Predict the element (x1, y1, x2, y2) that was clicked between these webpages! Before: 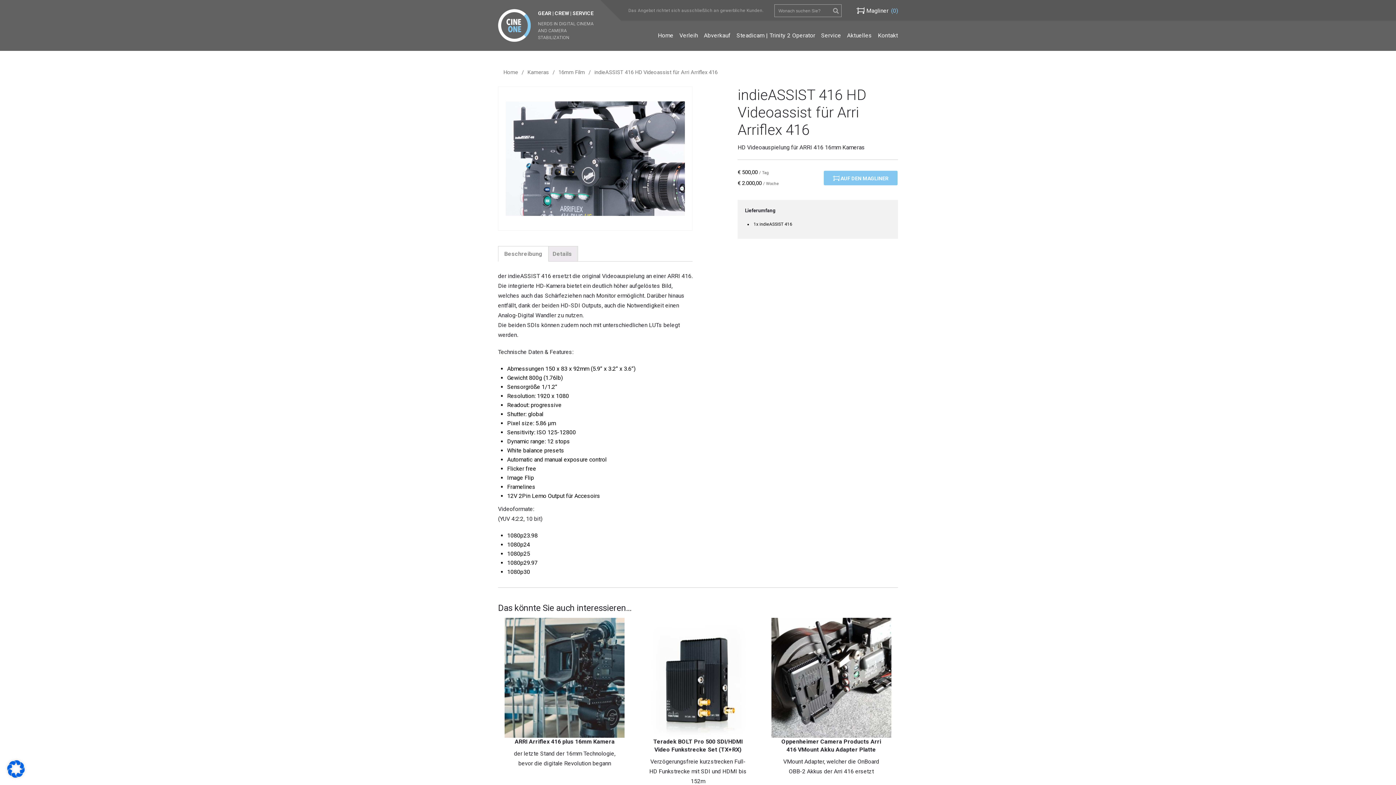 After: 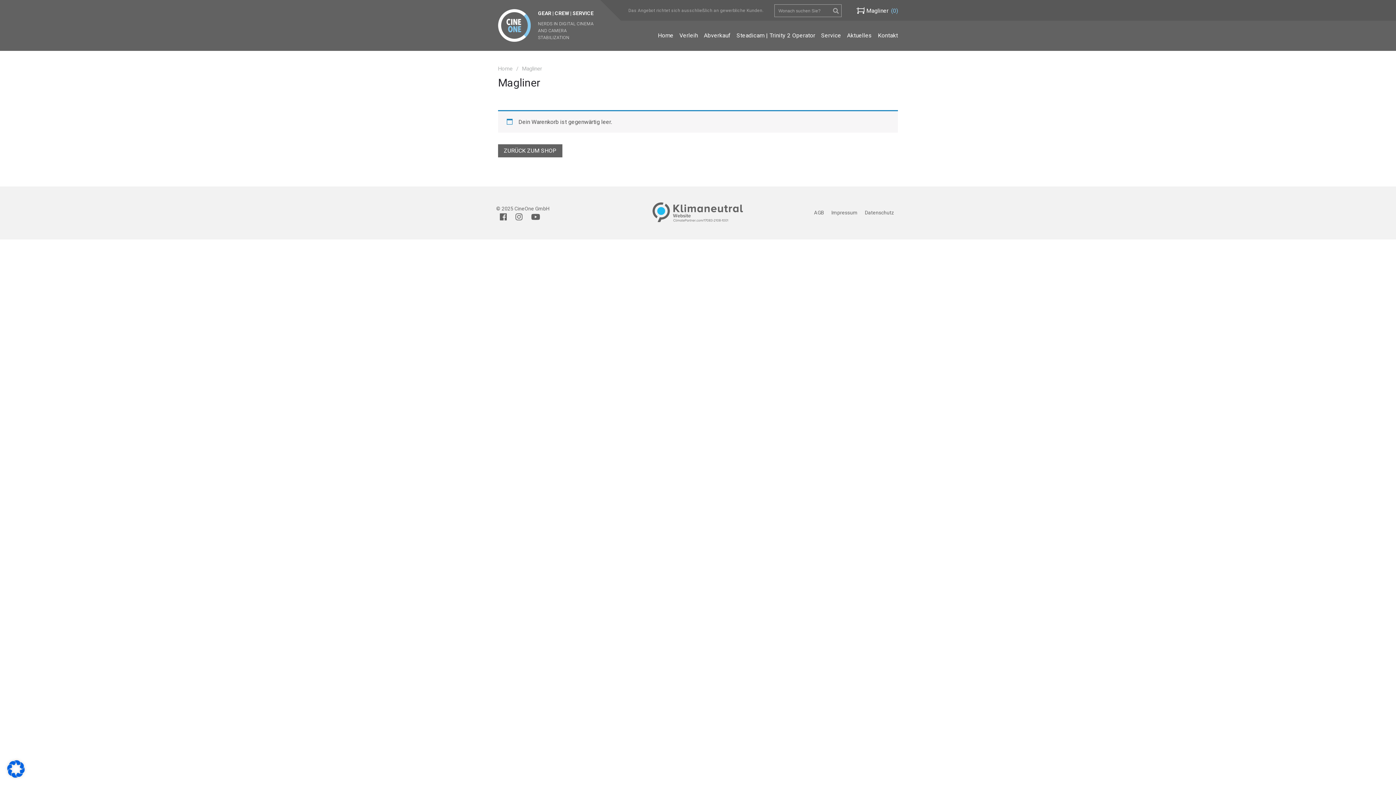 Action: label: Magliner (0) bbox: (856, 0, 898, 21)